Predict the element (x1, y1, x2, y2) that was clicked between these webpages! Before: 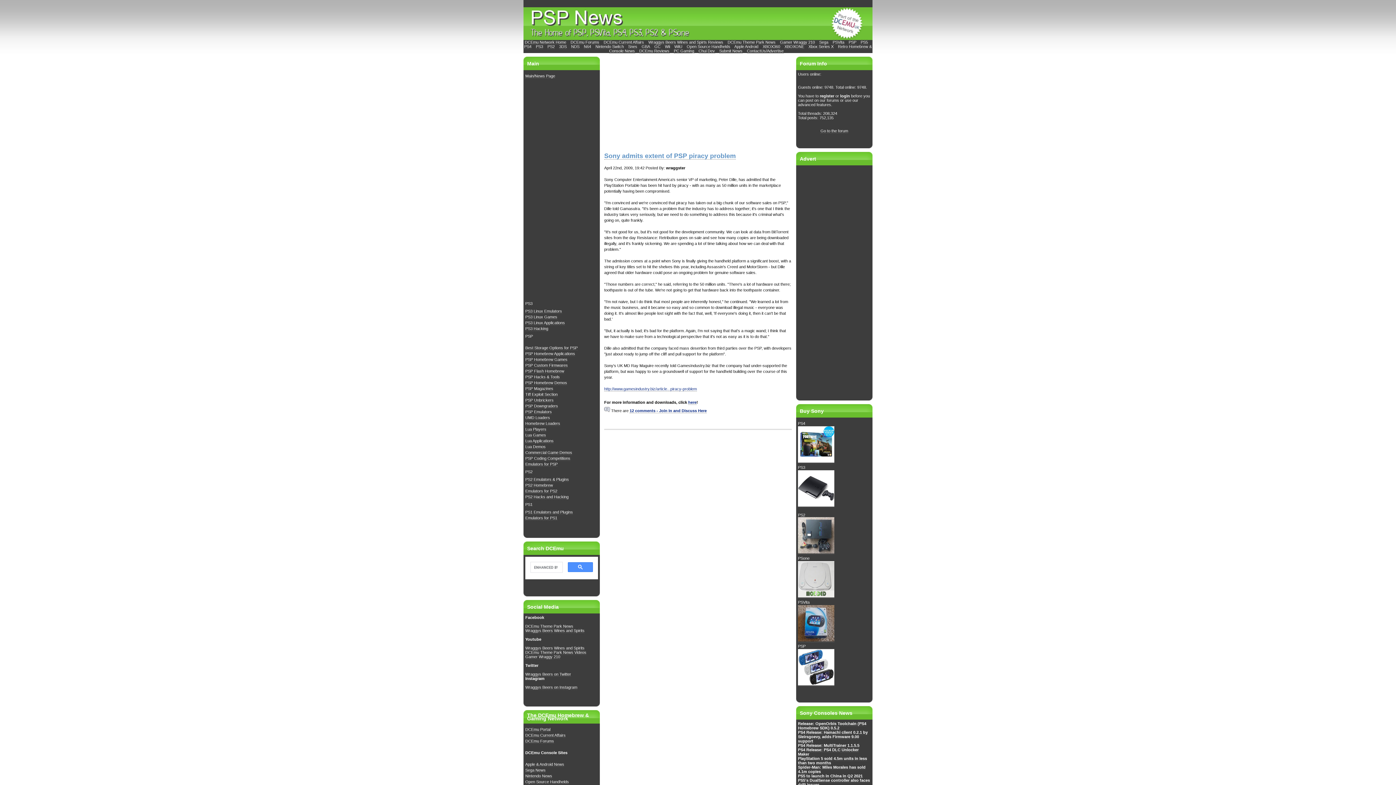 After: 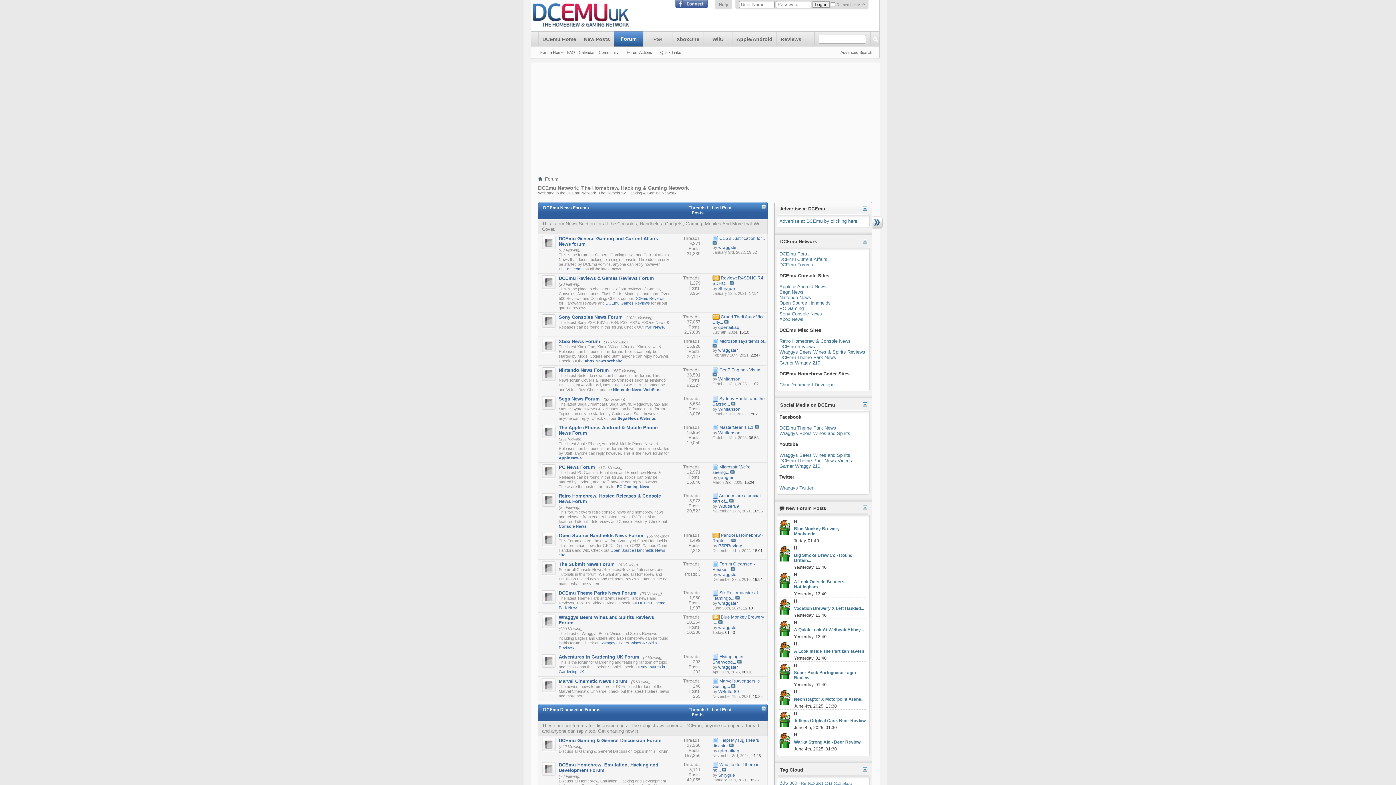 Action: label: DCEmu Forums bbox: (525, 739, 554, 744)